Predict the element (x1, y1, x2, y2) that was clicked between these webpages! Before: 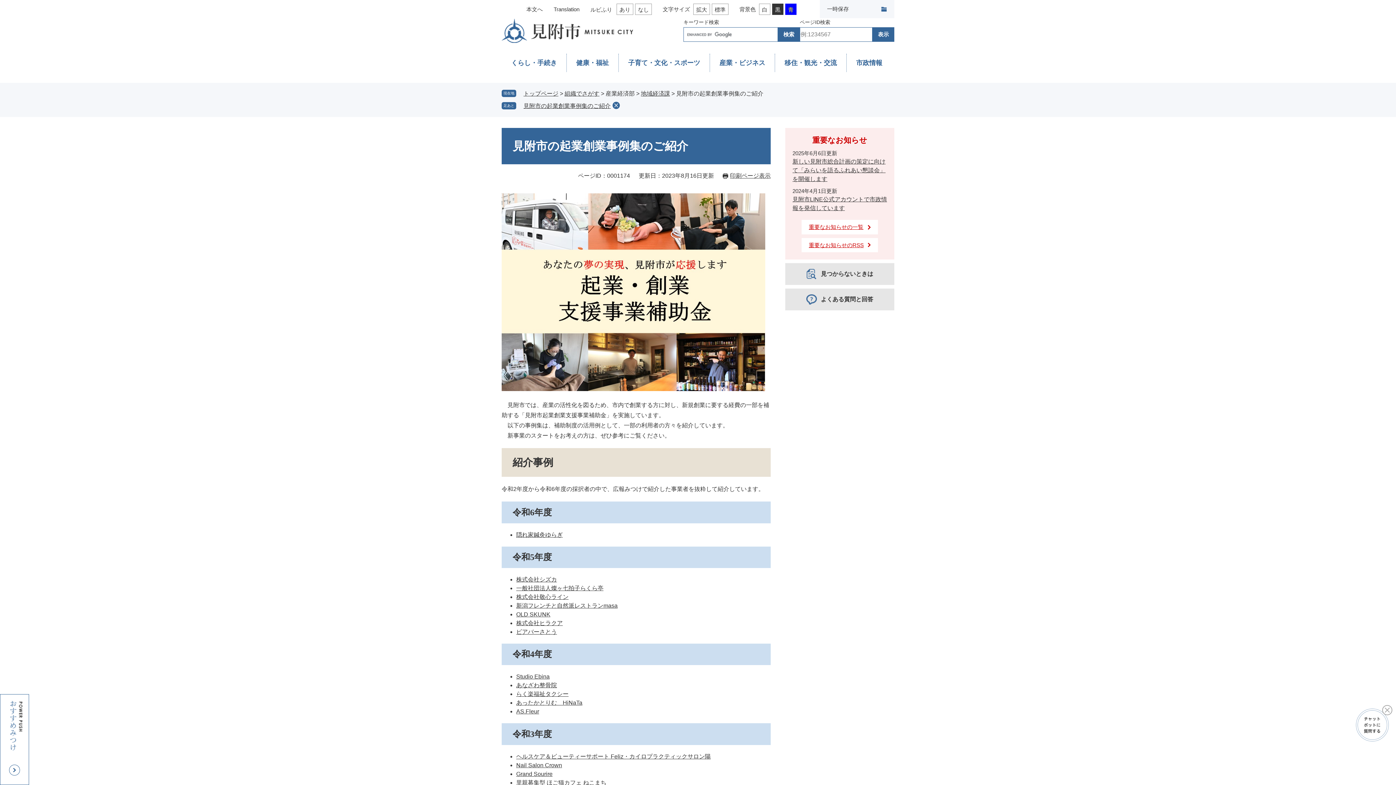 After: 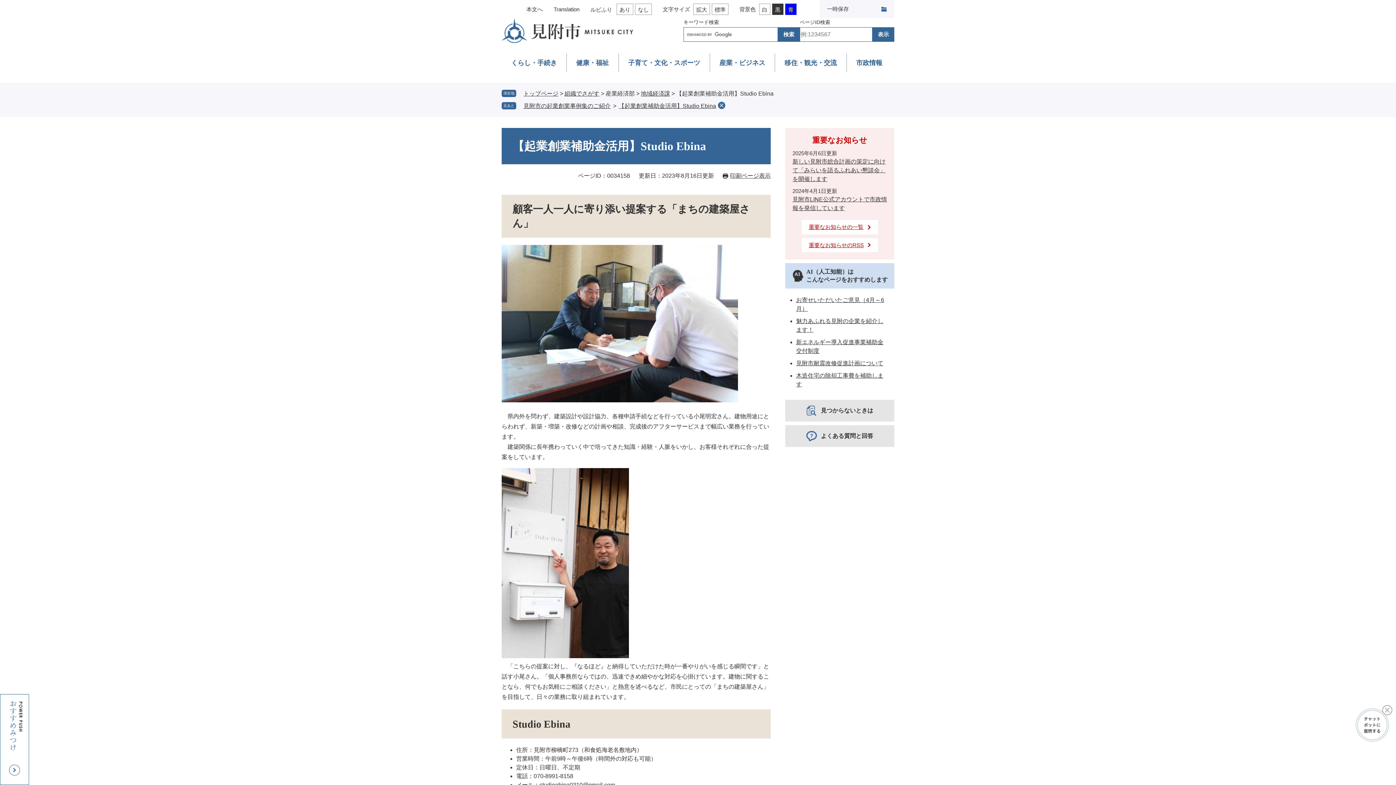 Action: label: Studio Ebina bbox: (516, 673, 549, 680)